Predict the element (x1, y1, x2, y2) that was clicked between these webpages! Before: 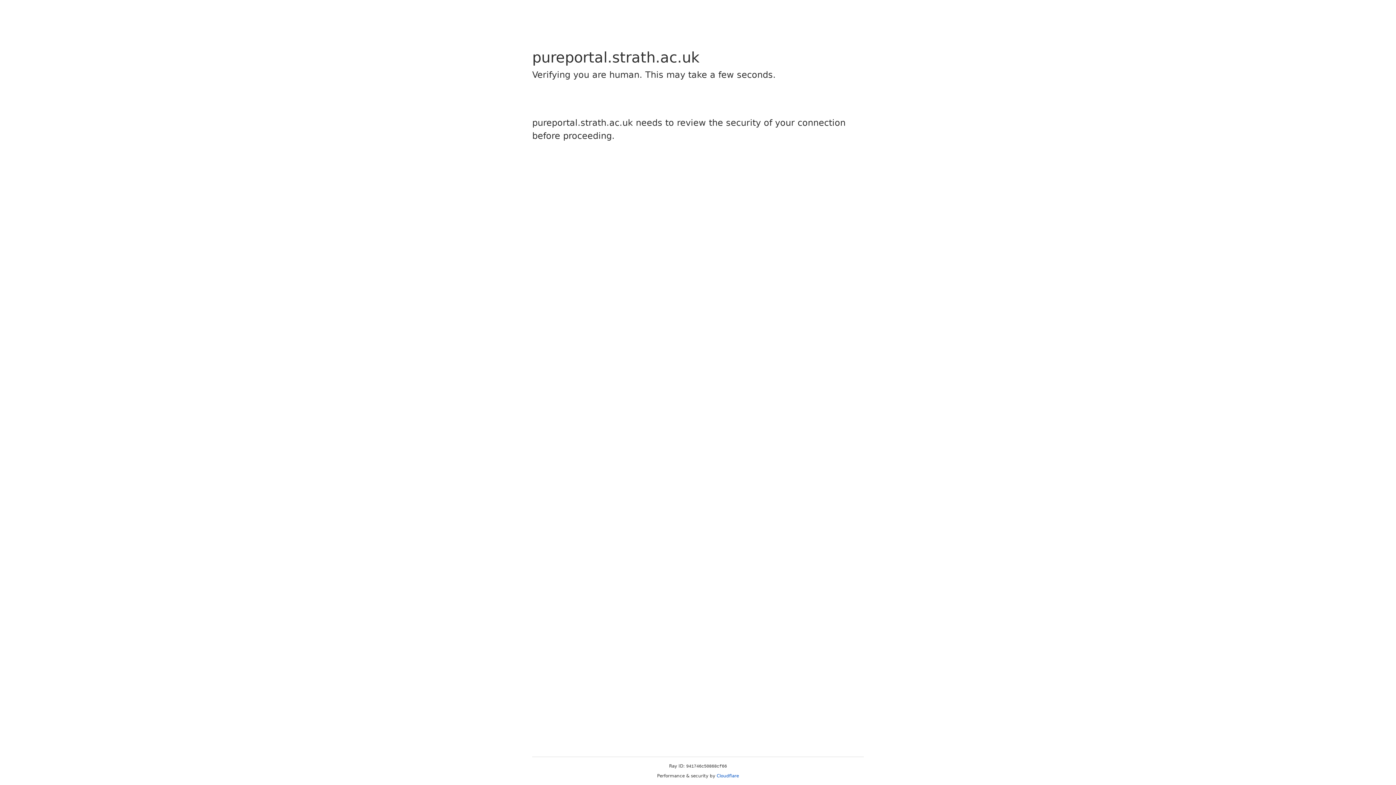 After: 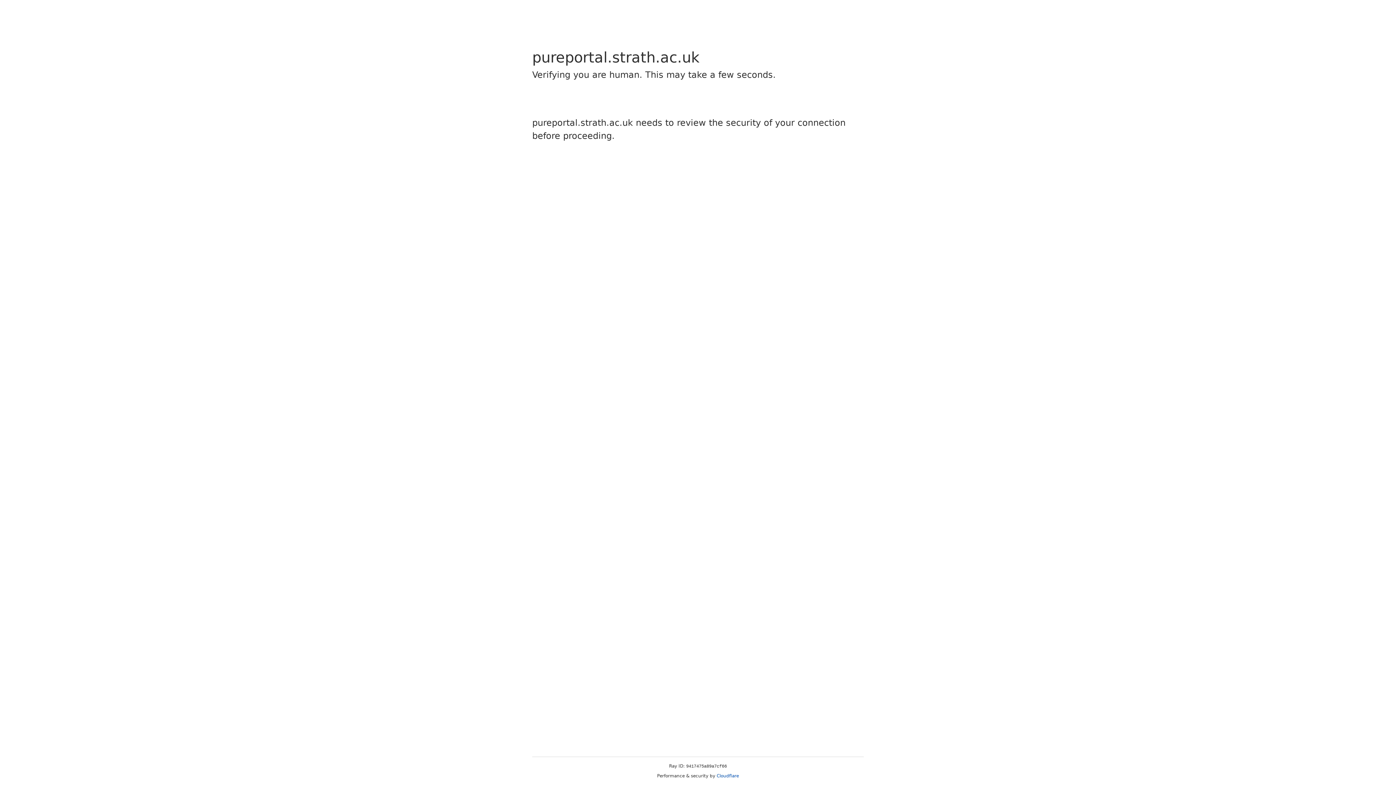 Action: bbox: (716, 773, 739, 778) label: Cloudflare